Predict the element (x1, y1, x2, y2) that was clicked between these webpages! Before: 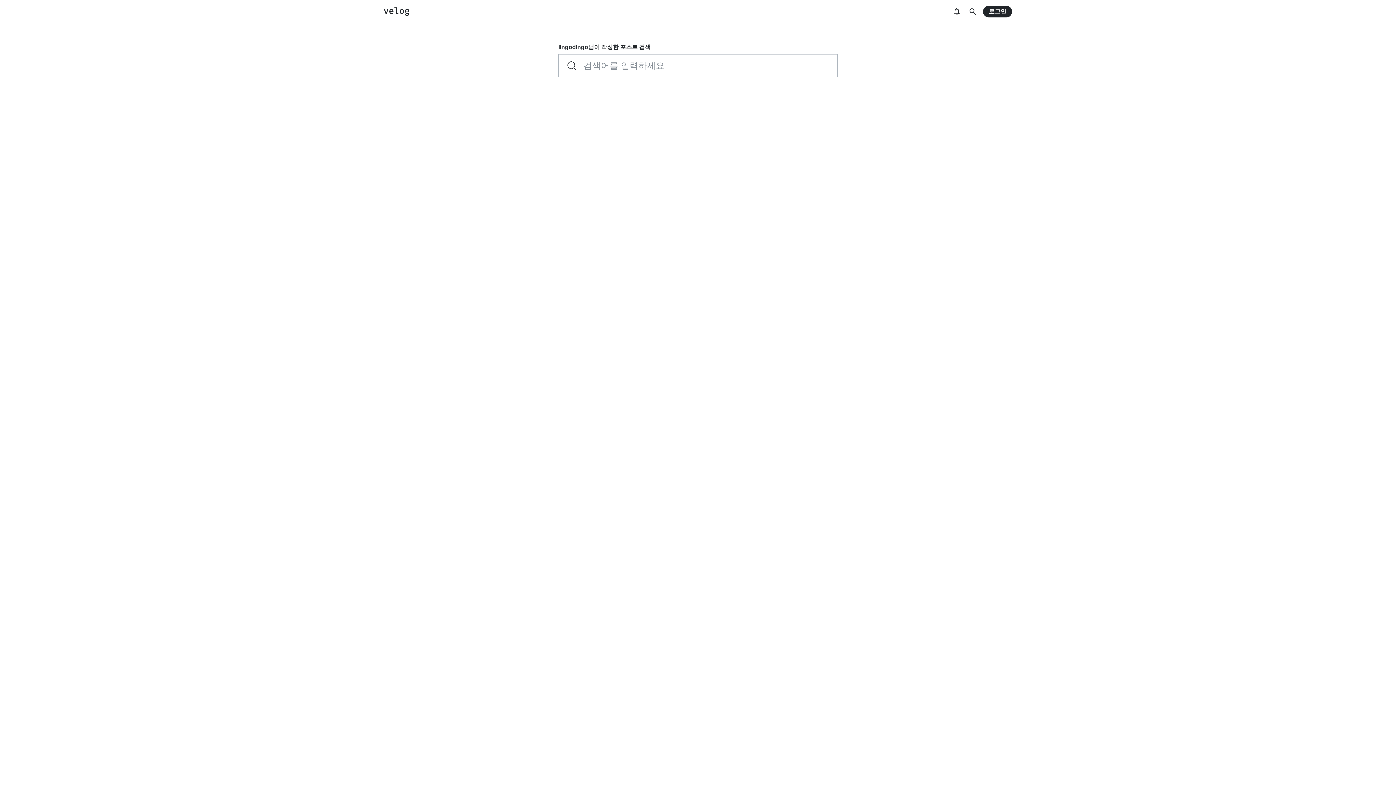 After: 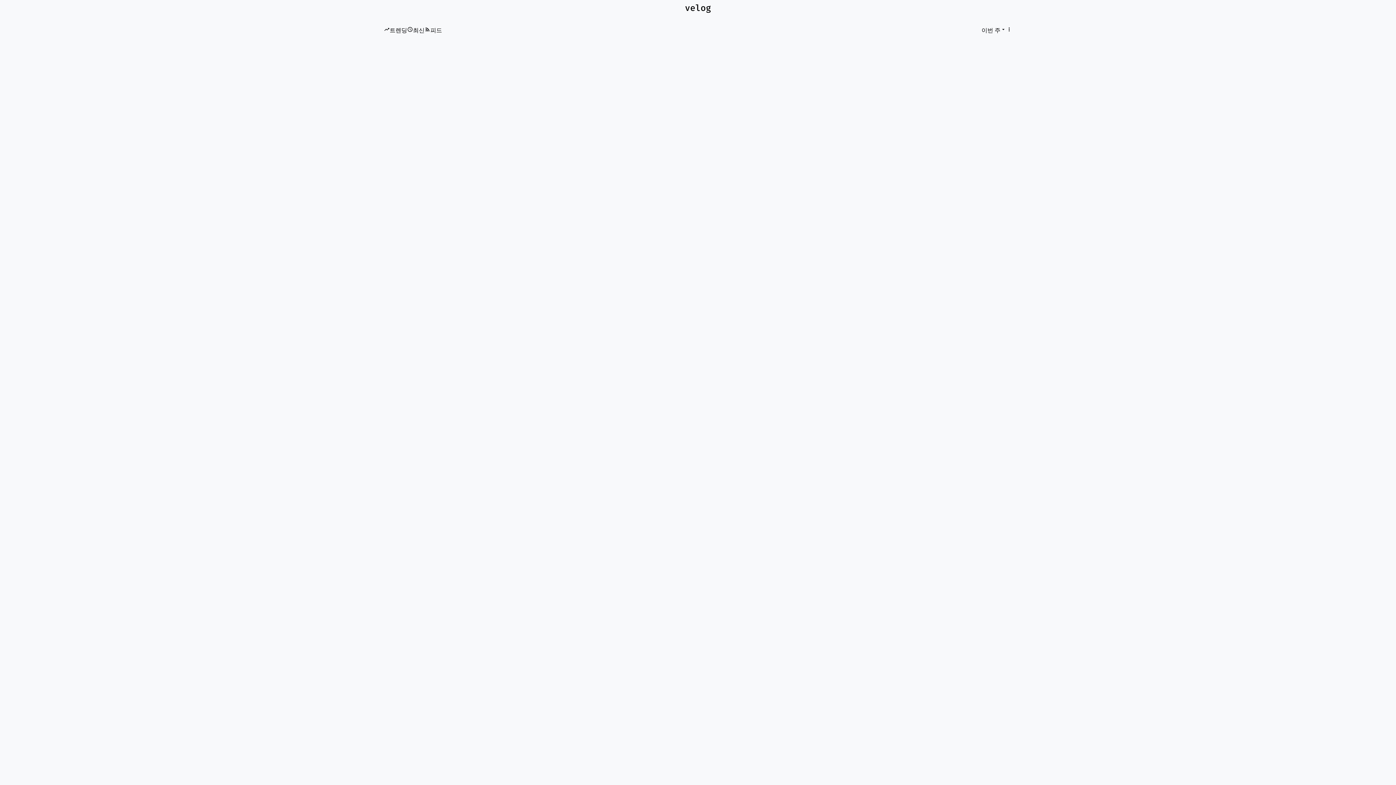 Action: bbox: (384, 7, 409, 16)